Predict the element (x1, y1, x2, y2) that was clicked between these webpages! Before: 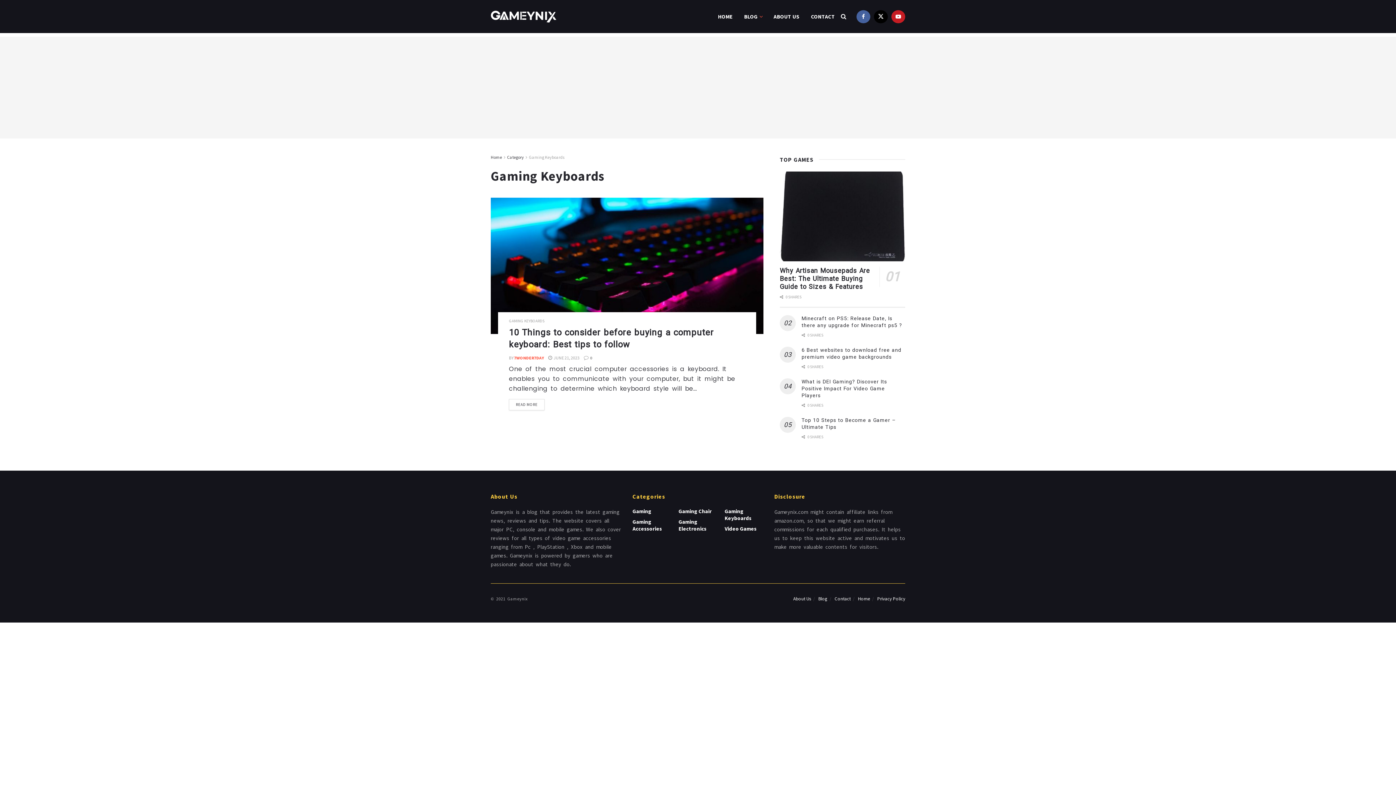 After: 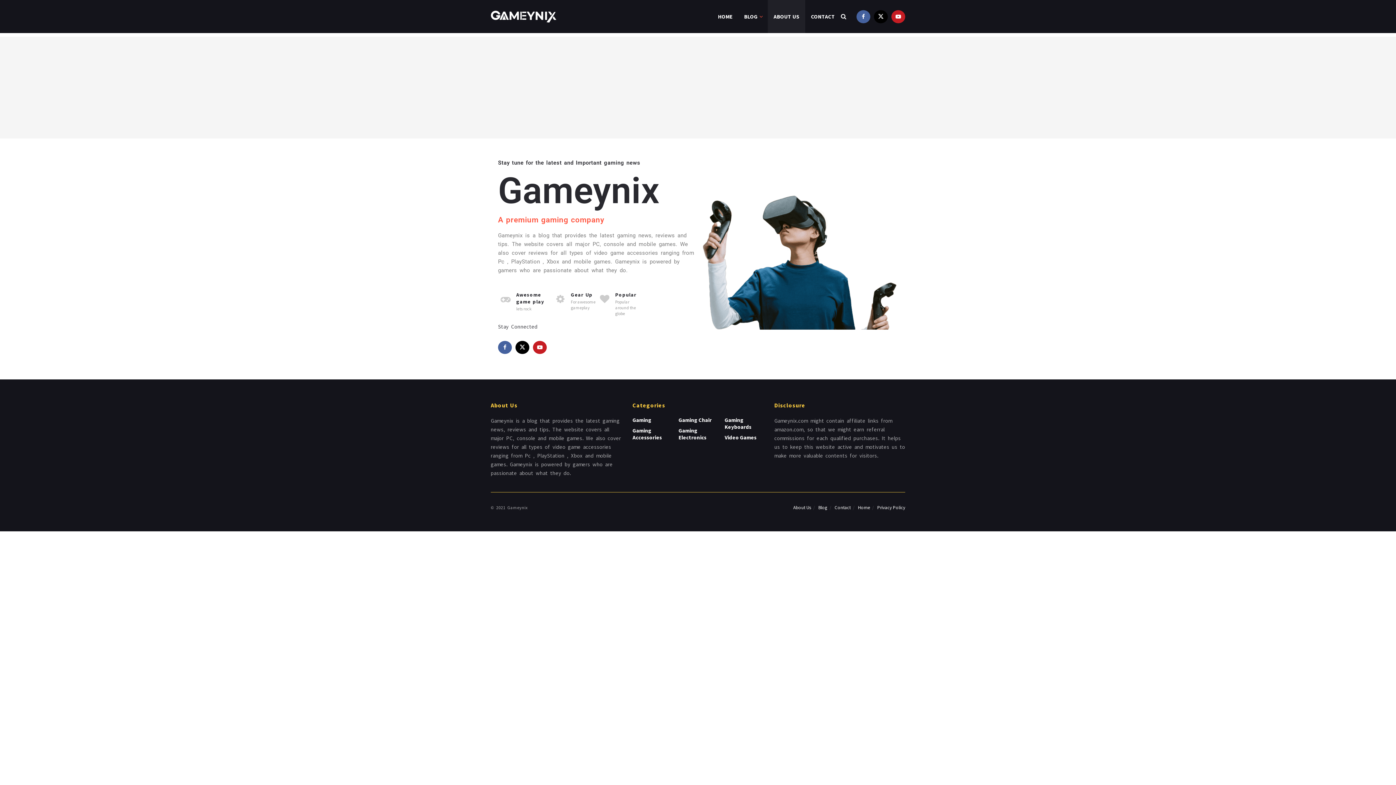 Action: bbox: (793, 595, 811, 602) label: About Us